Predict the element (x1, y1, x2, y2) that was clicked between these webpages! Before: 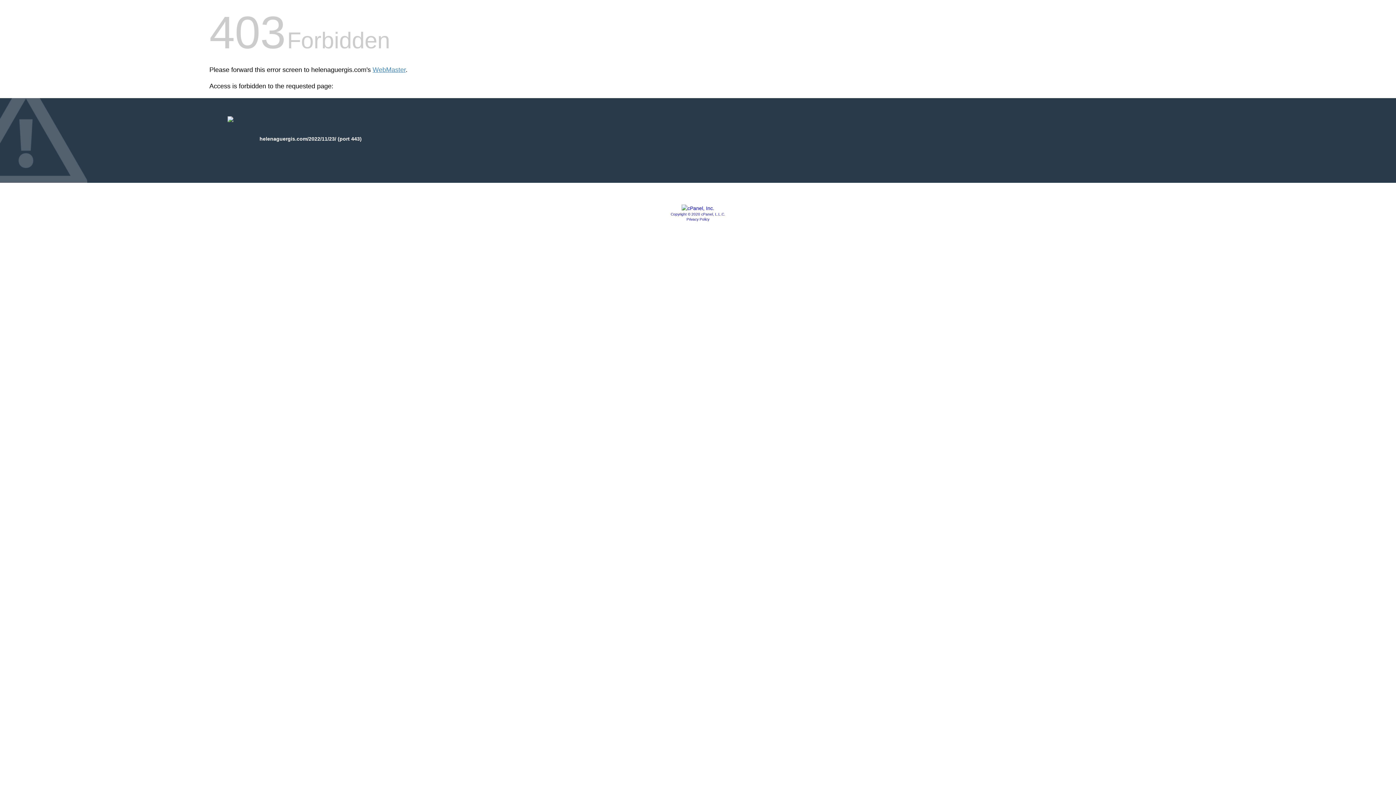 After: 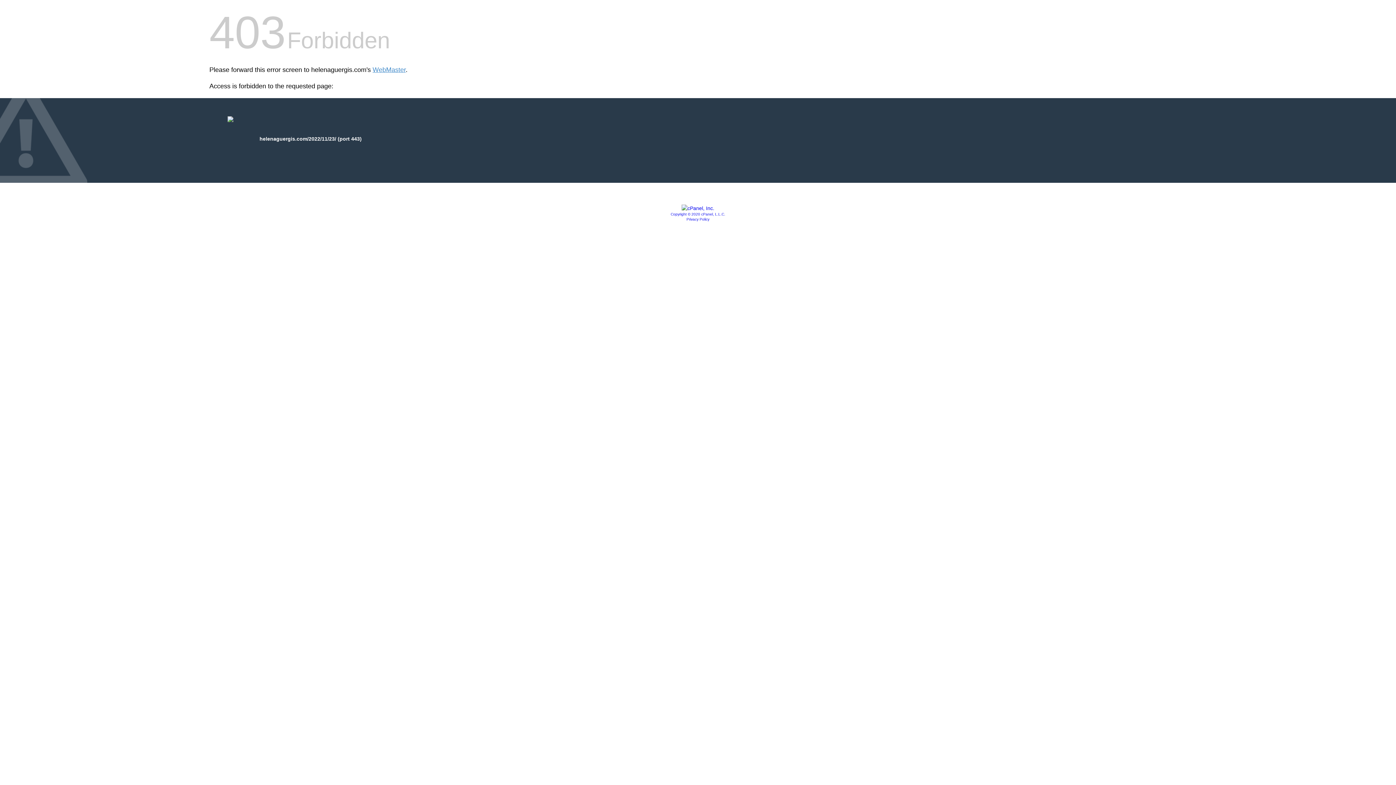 Action: bbox: (670, 212, 725, 216) label: Copyright © 2020 cPanel, L.L.C.